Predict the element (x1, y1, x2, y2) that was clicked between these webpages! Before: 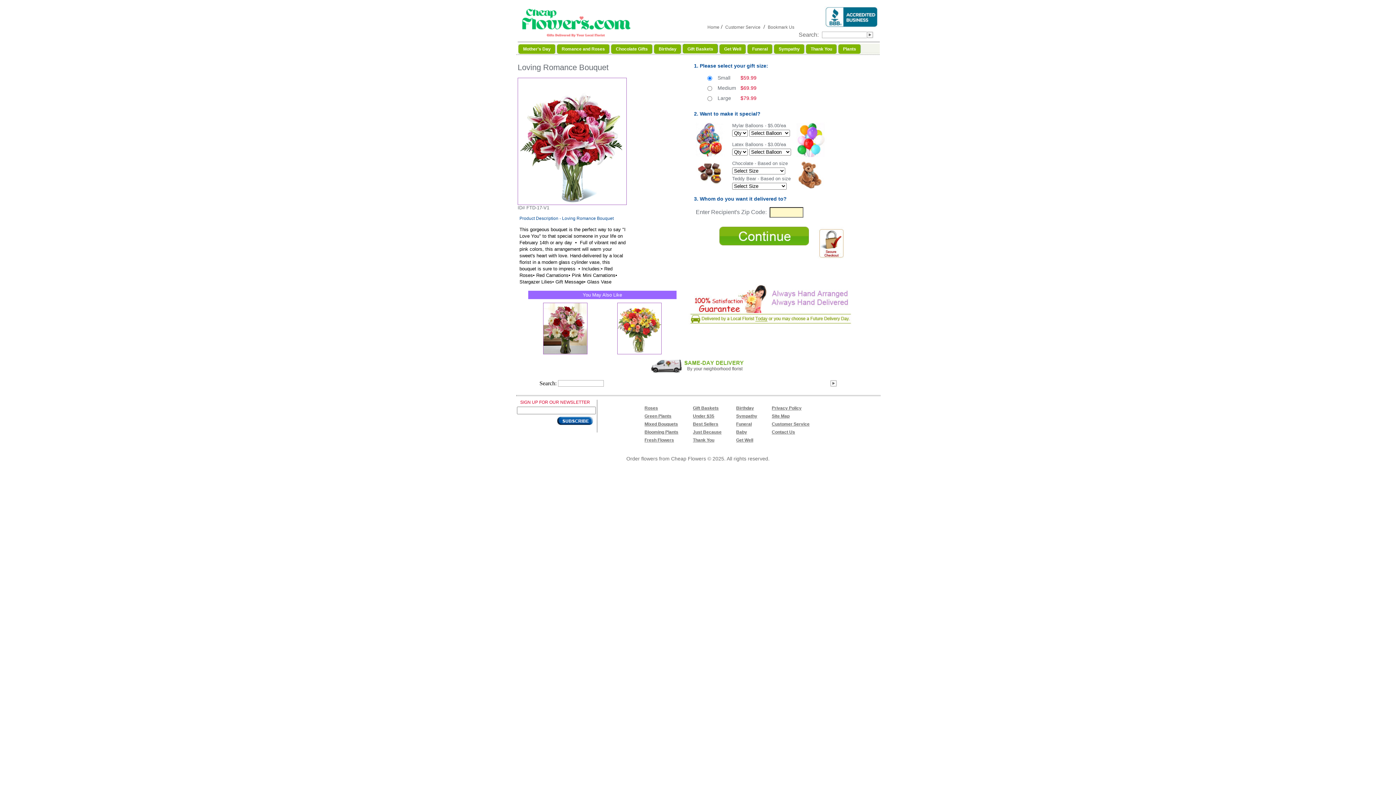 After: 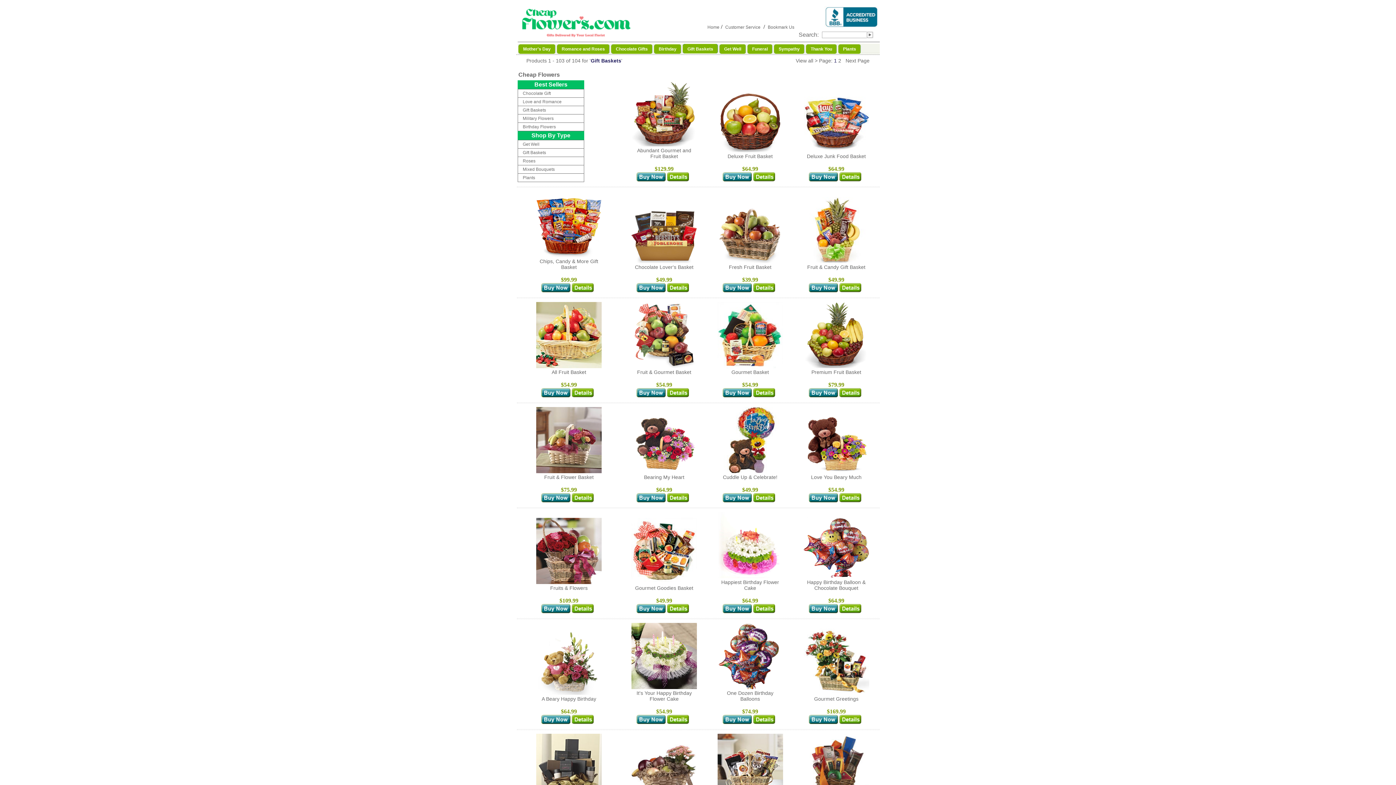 Action: label: Gift Baskets bbox: (682, 43, 718, 54)